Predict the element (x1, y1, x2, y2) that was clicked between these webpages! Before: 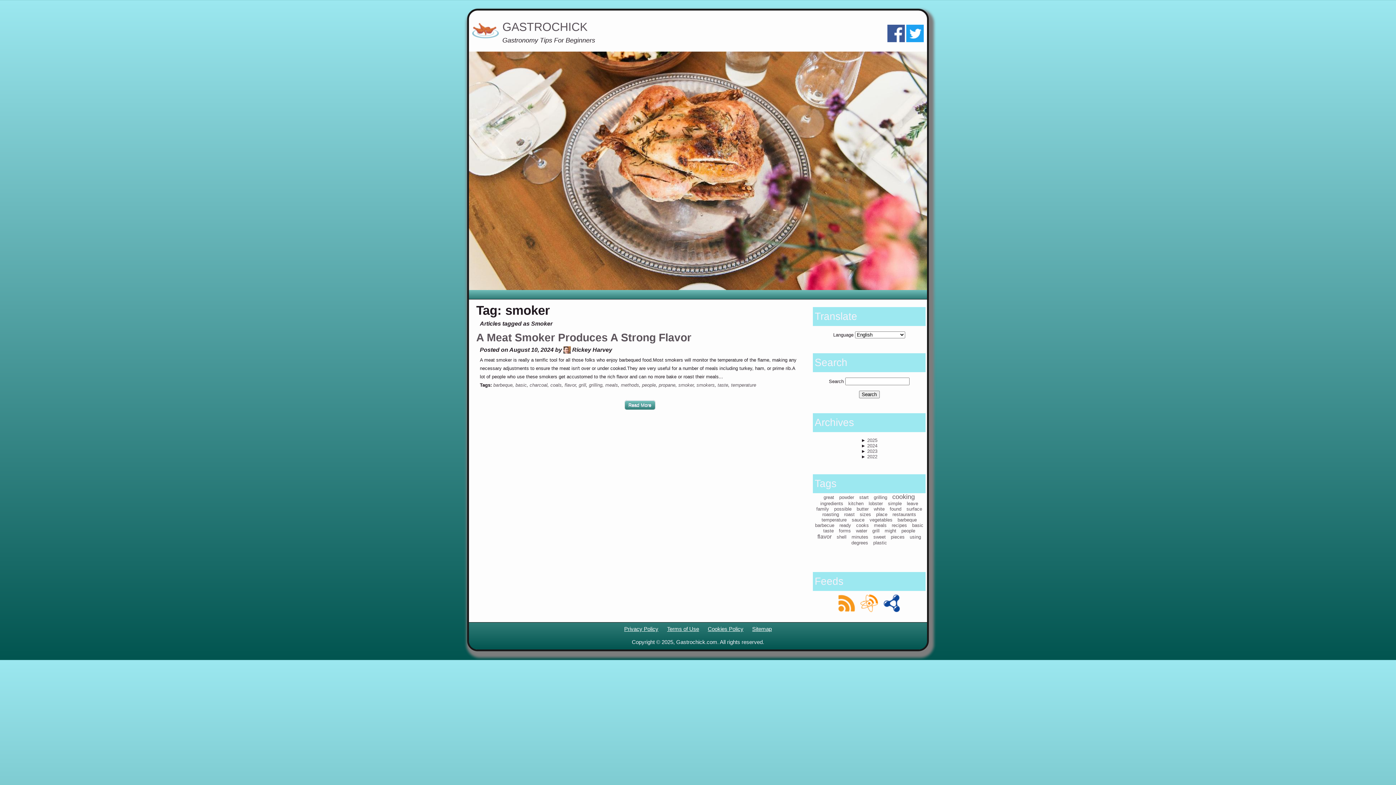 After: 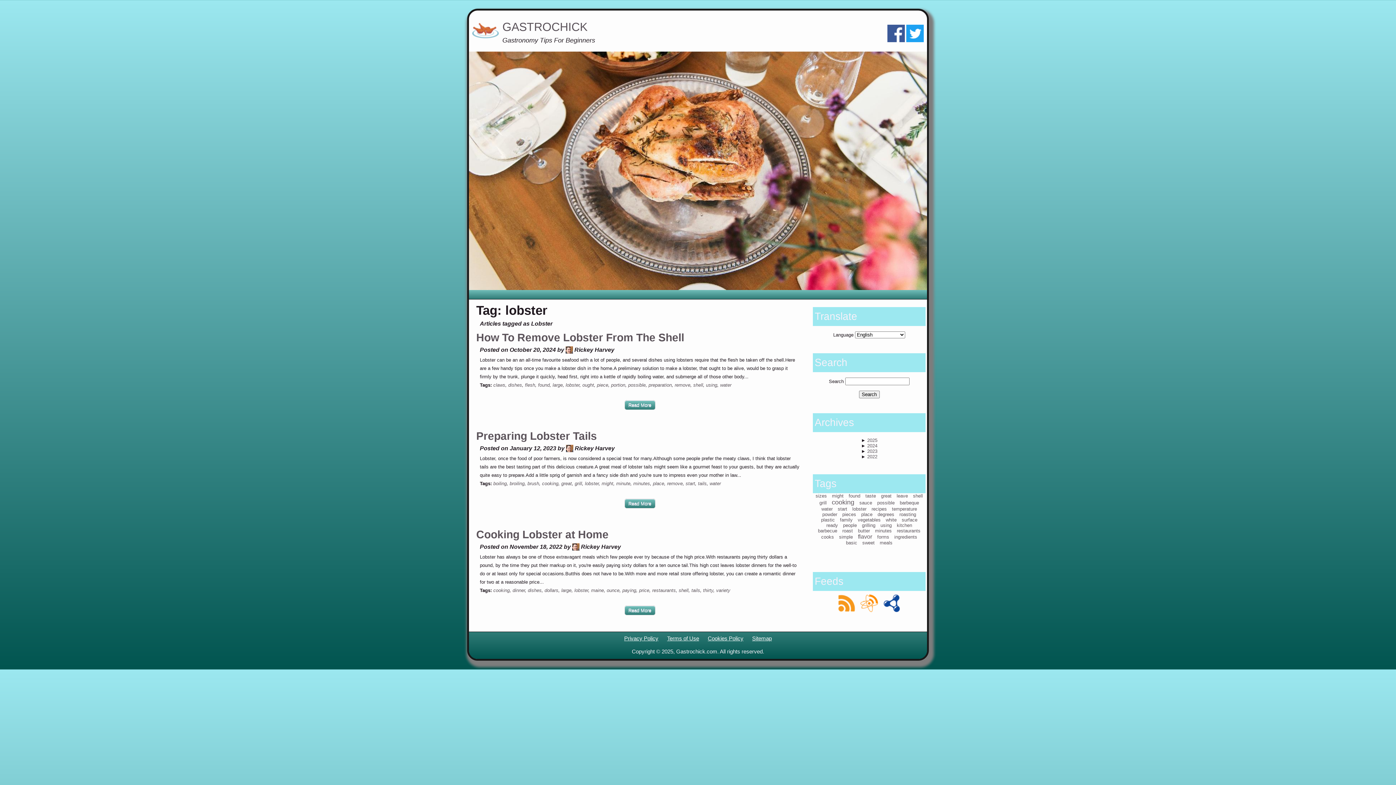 Action: bbox: (868, 500, 883, 506) label: lobster